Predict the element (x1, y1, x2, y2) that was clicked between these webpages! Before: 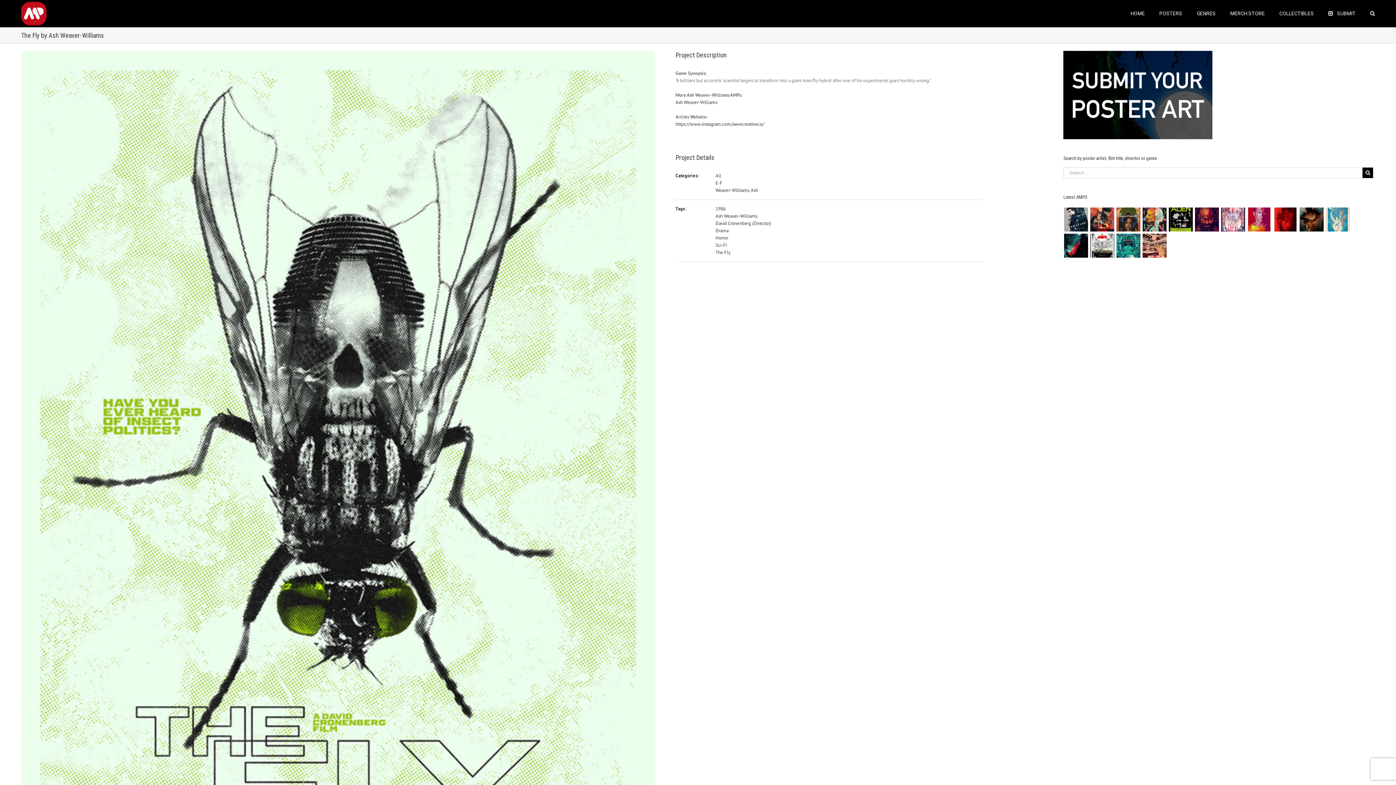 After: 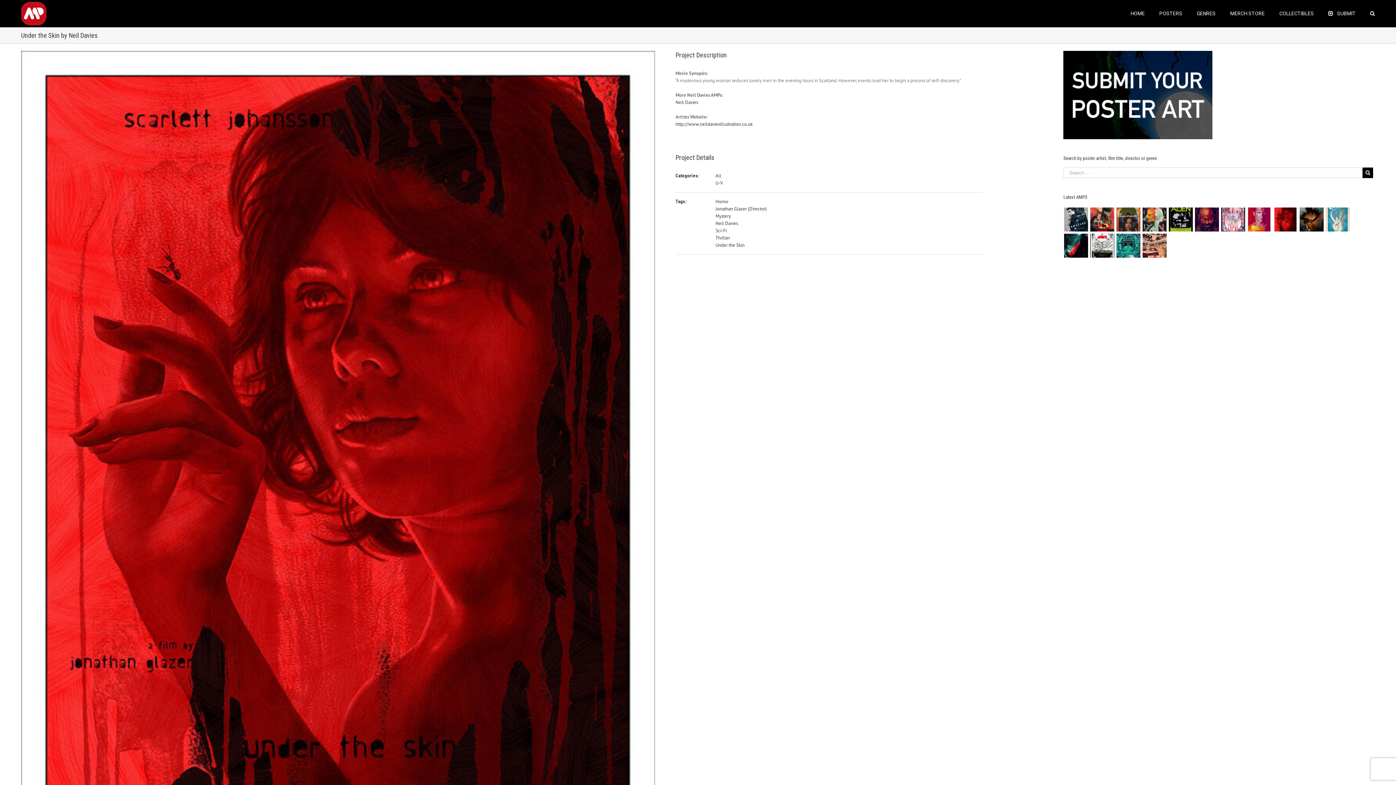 Action: bbox: (1273, 206, 1298, 232)